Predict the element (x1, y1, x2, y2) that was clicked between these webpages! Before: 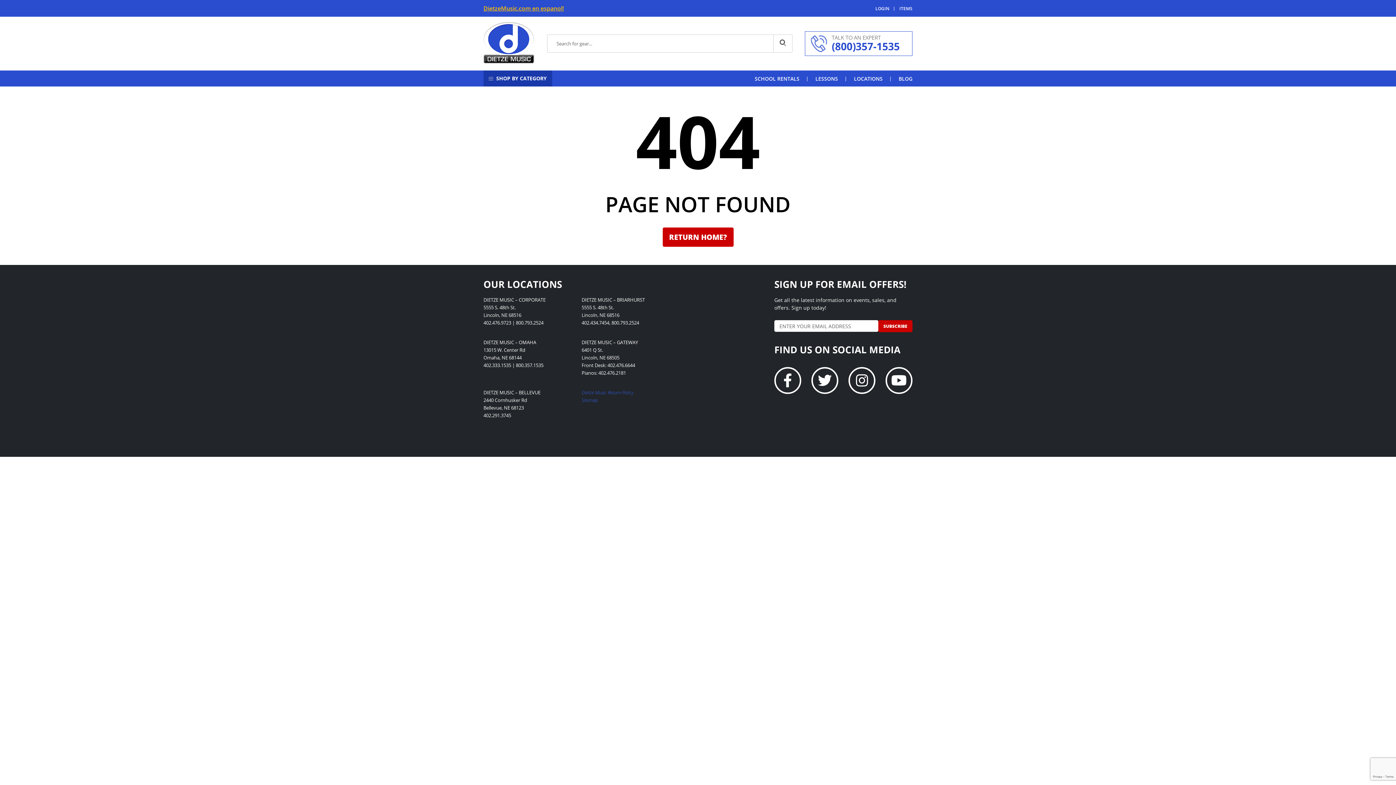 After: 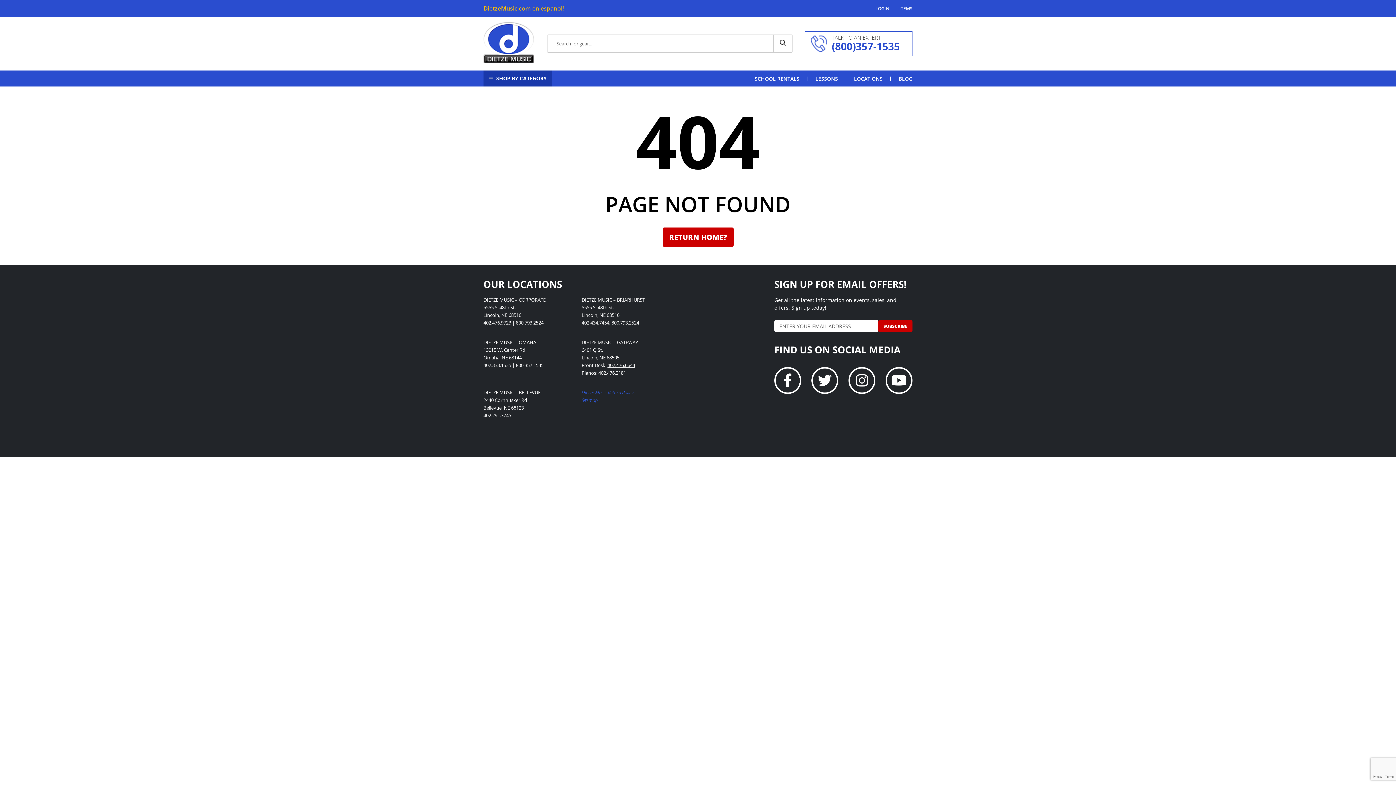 Action: label: 402.476.6644 bbox: (607, 362, 635, 368)